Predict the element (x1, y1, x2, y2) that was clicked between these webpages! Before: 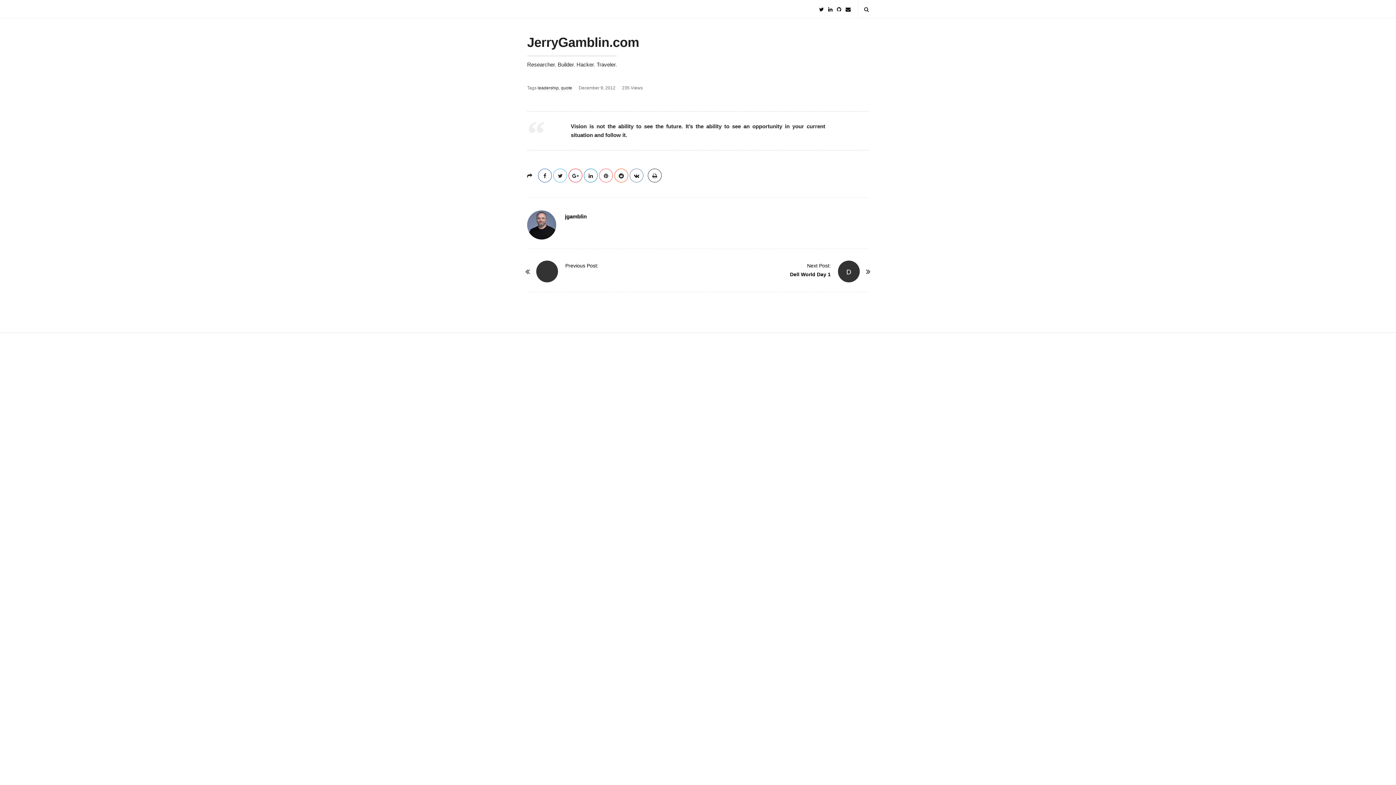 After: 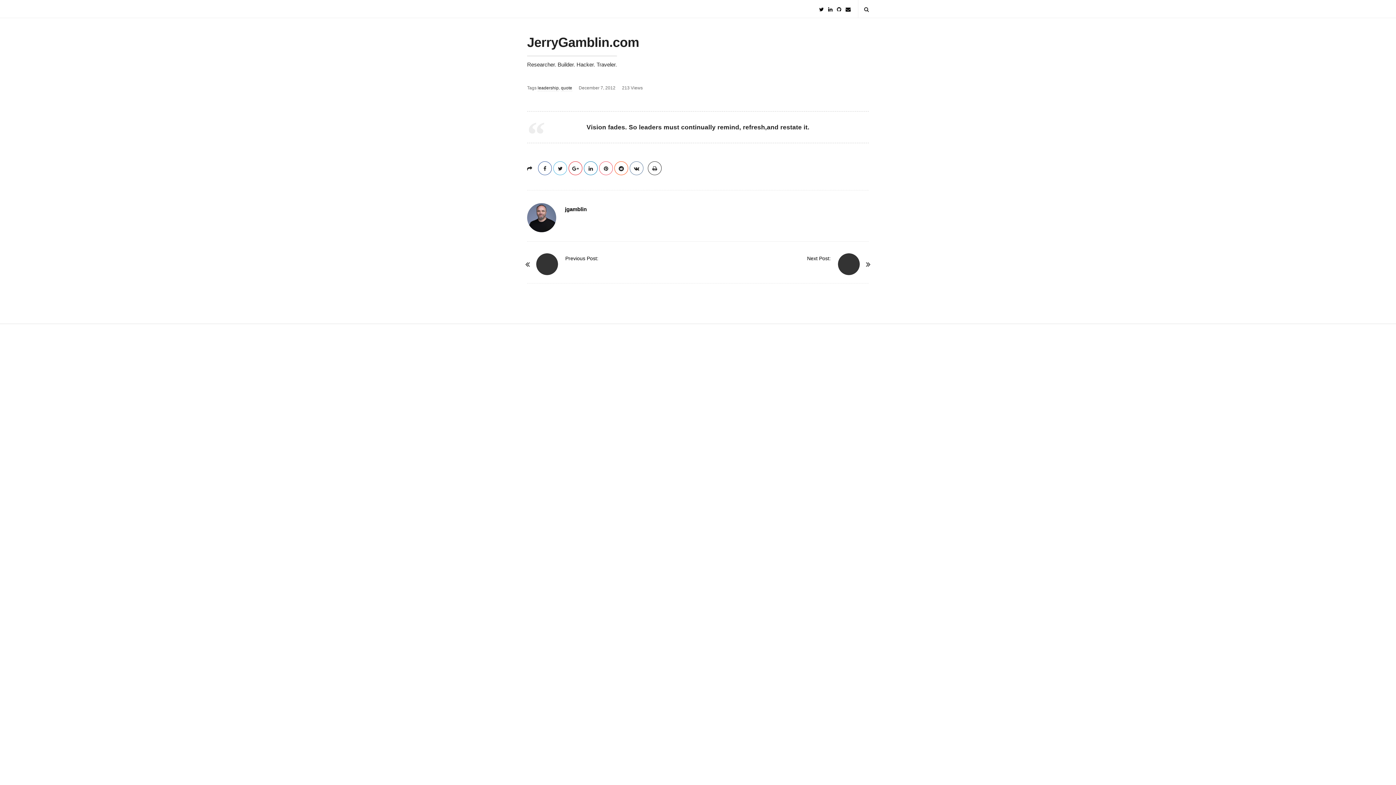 Action: bbox: (565, 262, 598, 268) label: Previous Post: